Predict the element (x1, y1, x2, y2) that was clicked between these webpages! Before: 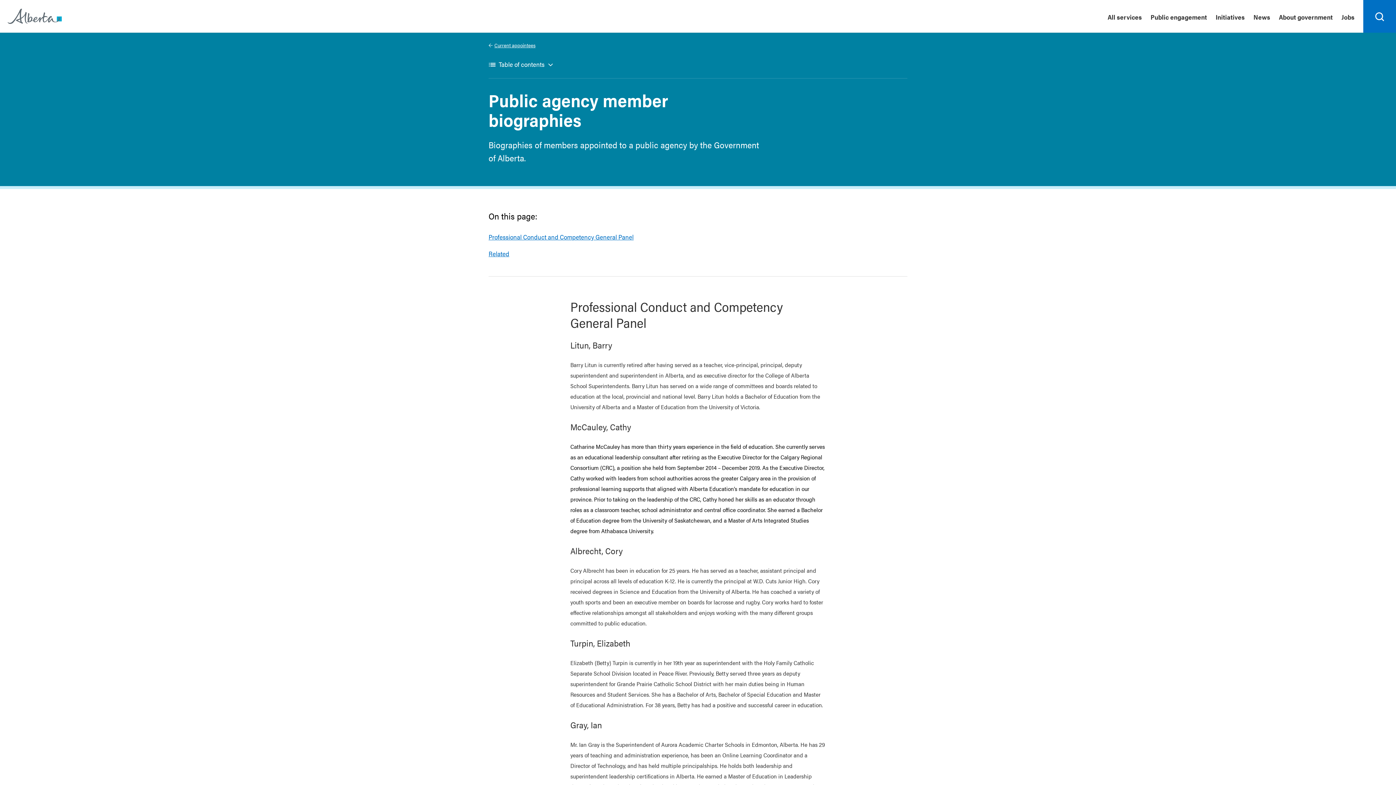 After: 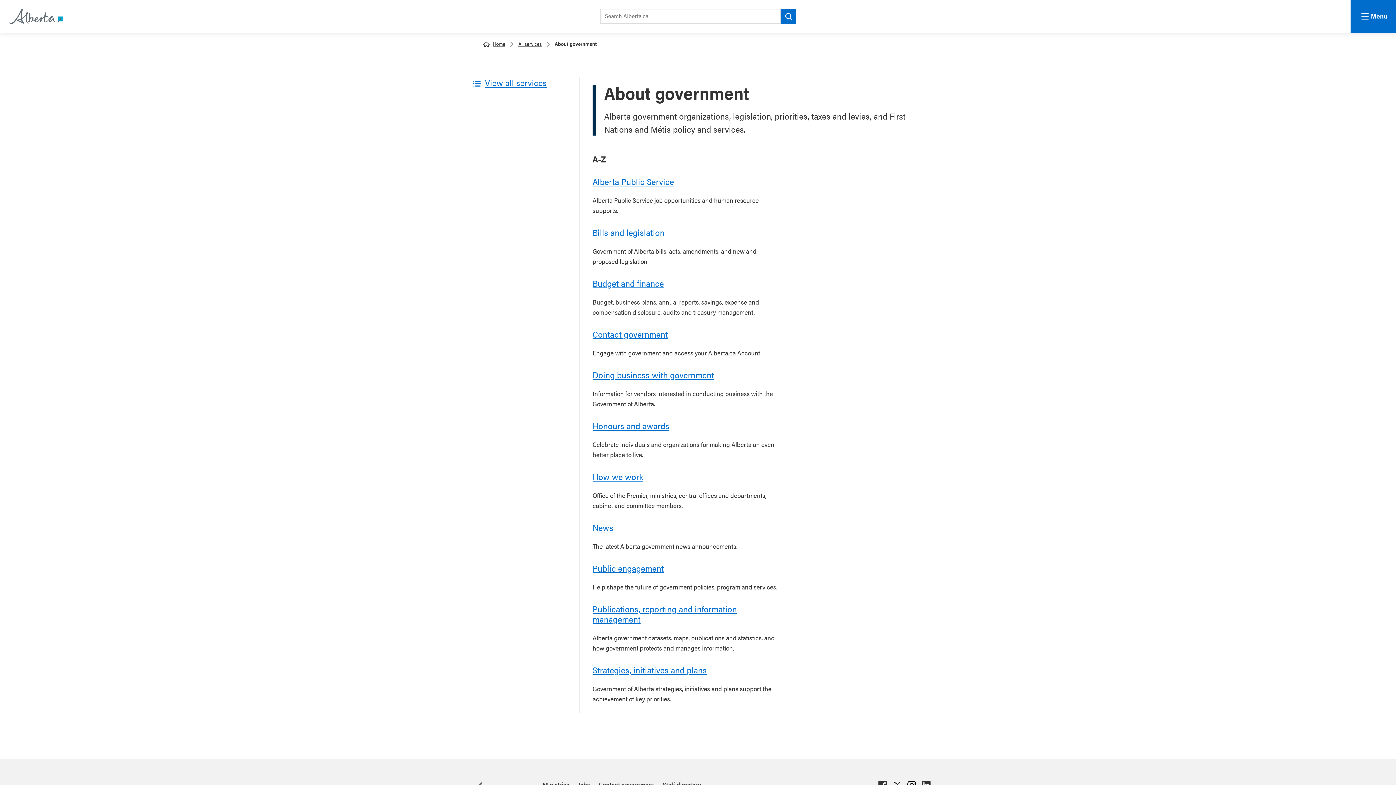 Action: bbox: (1274, 0, 1337, 32) label: About government